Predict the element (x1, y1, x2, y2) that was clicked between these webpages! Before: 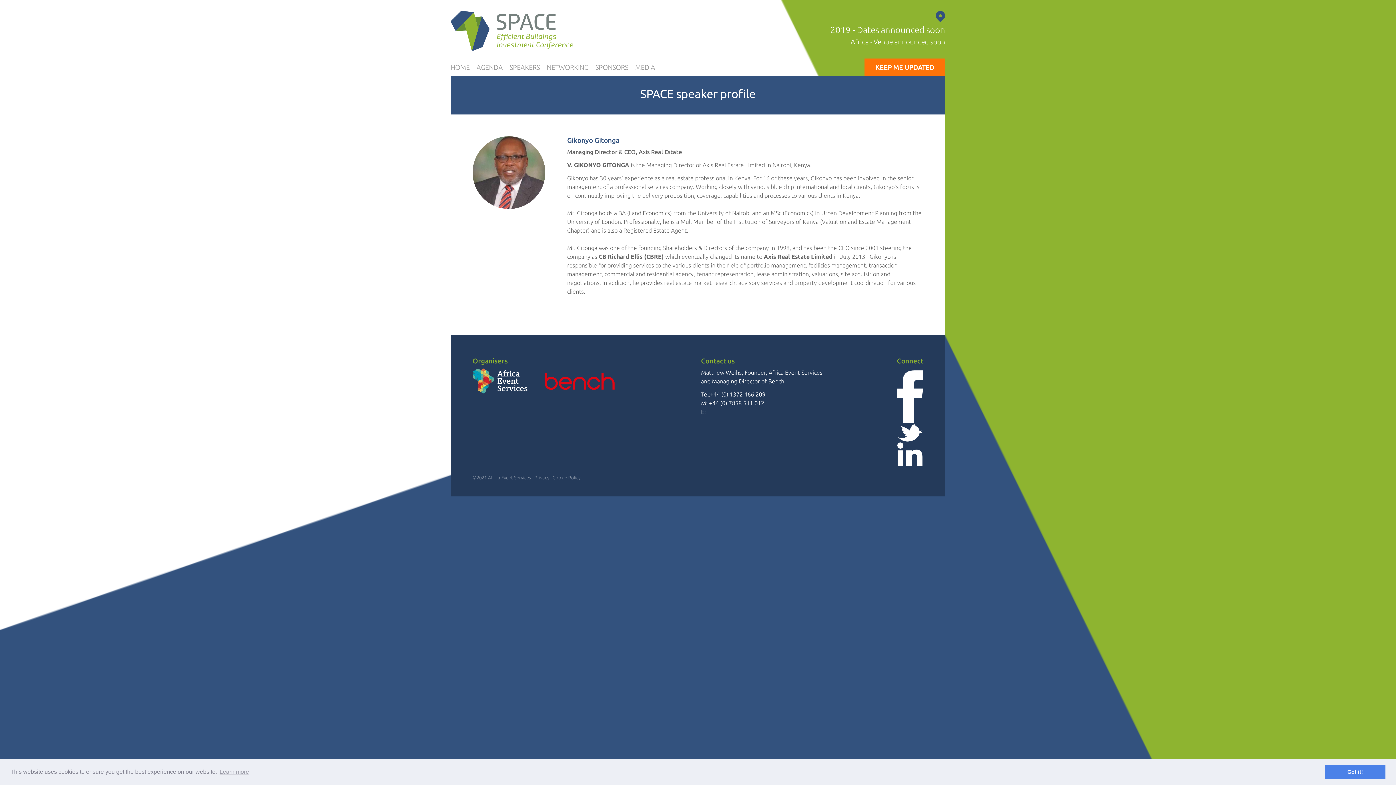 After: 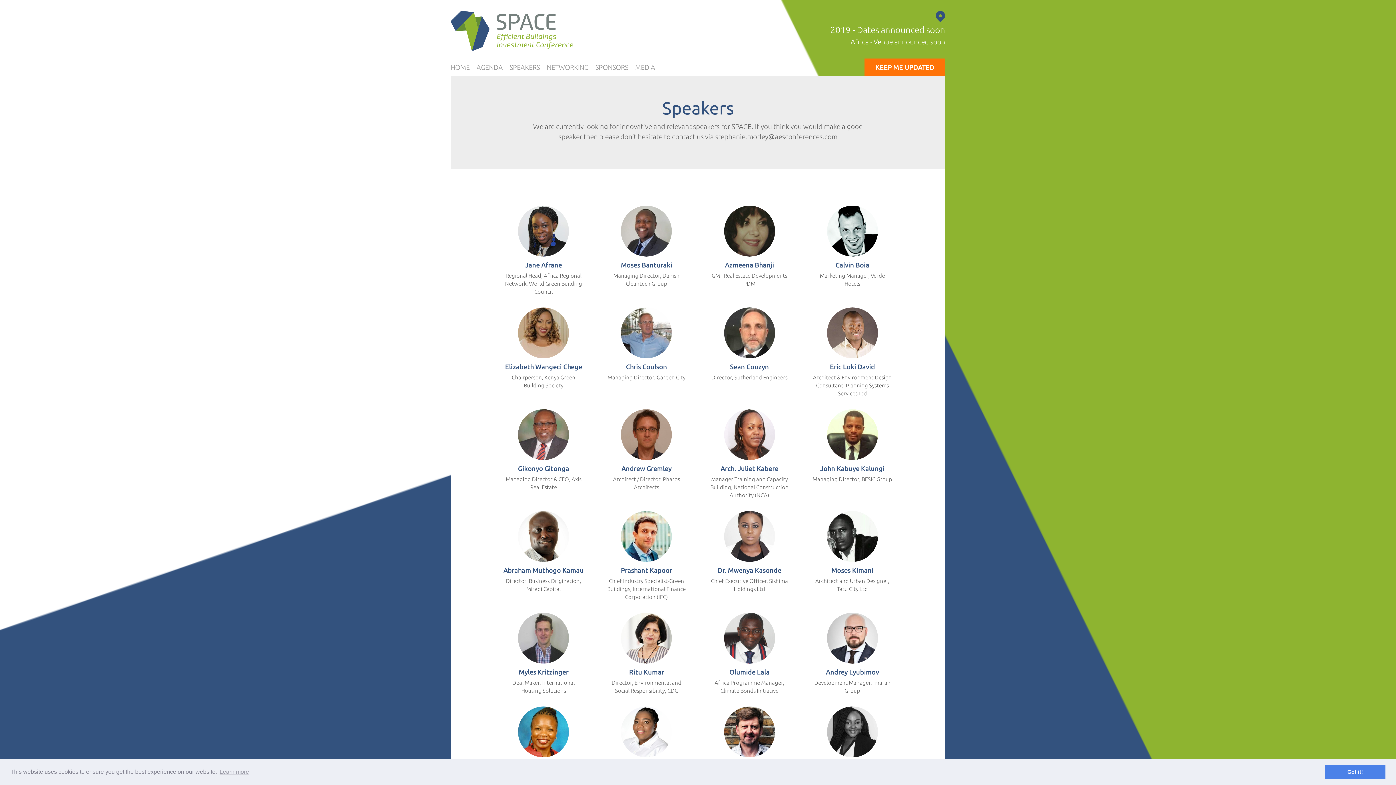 Action: bbox: (509, 58, 545, 76) label: SPEAKERS